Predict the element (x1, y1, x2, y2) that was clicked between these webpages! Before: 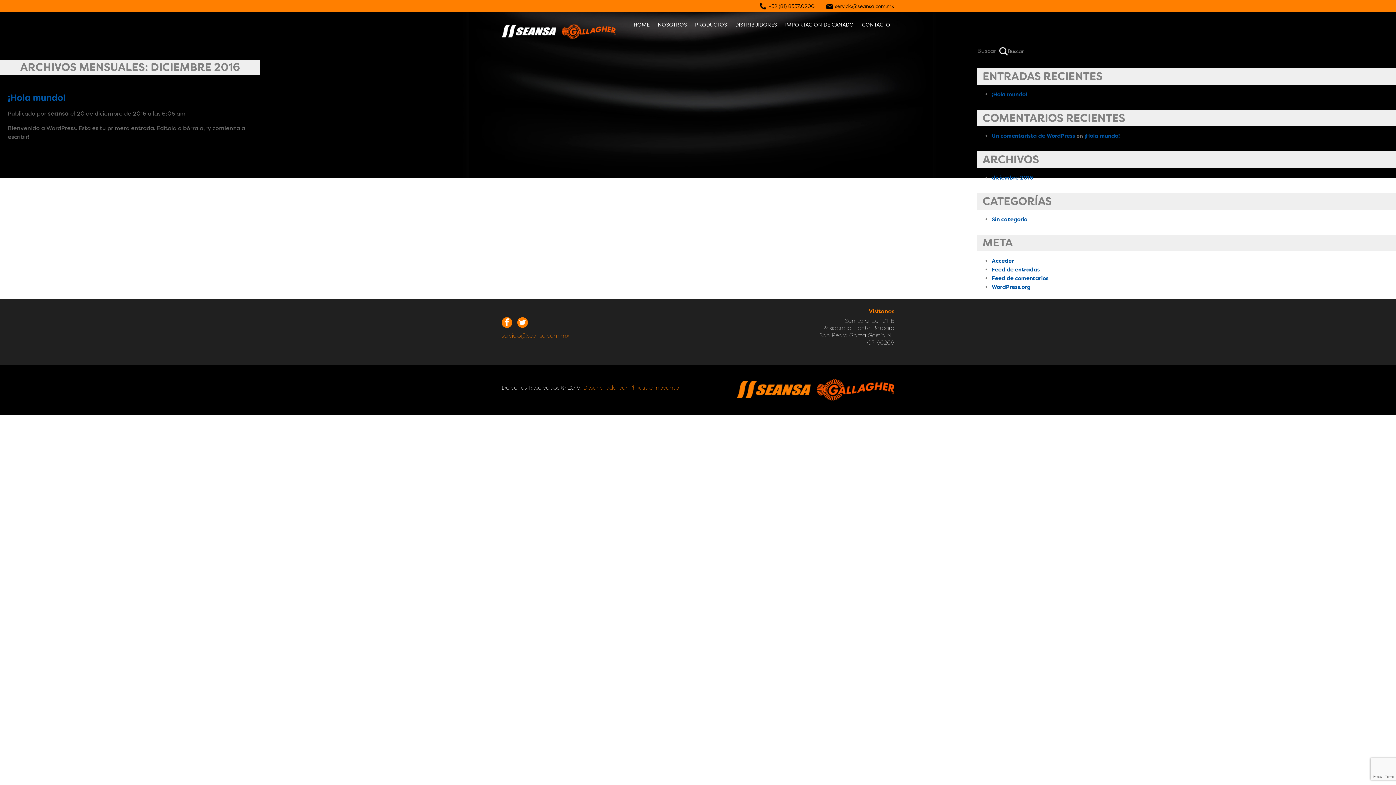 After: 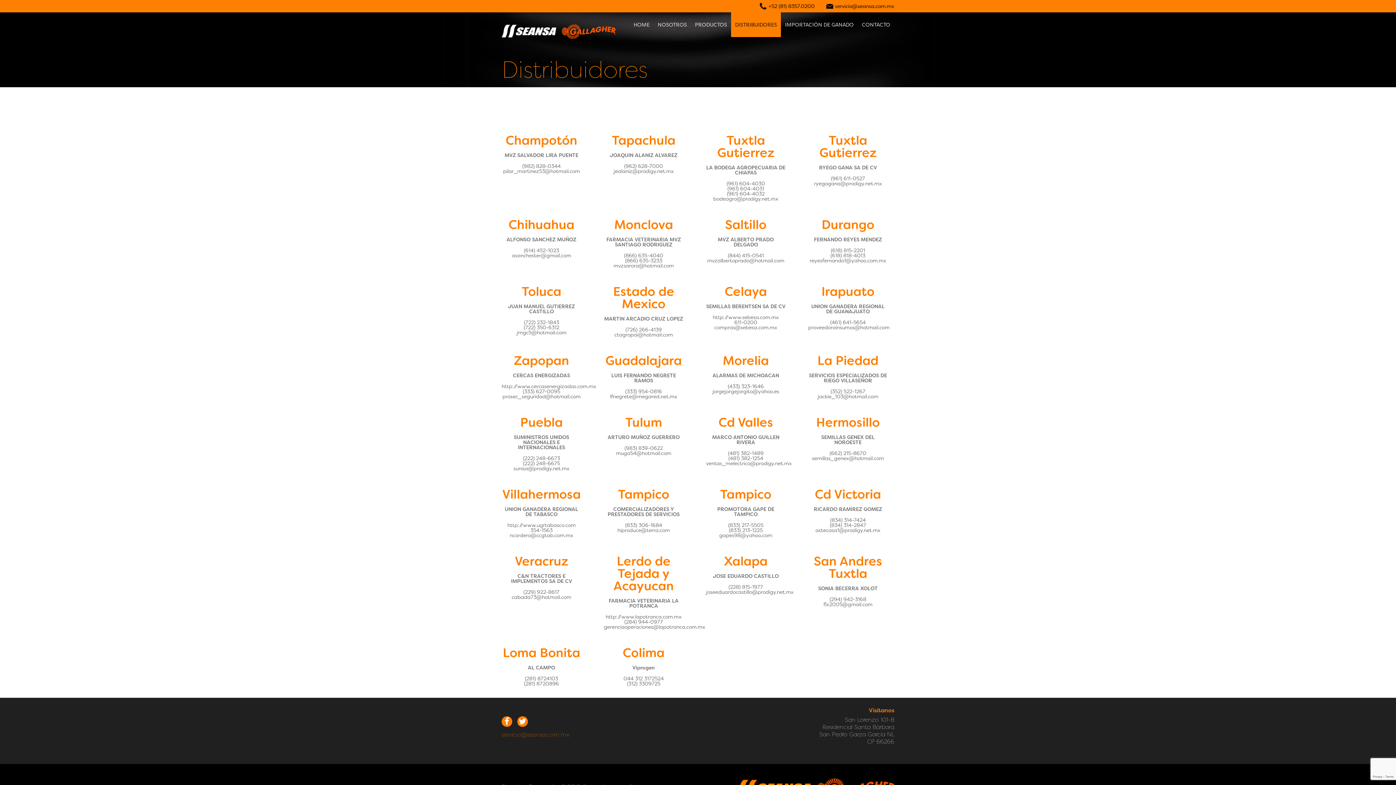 Action: bbox: (731, 12, 781, 37) label: DISTRIBUIDORES